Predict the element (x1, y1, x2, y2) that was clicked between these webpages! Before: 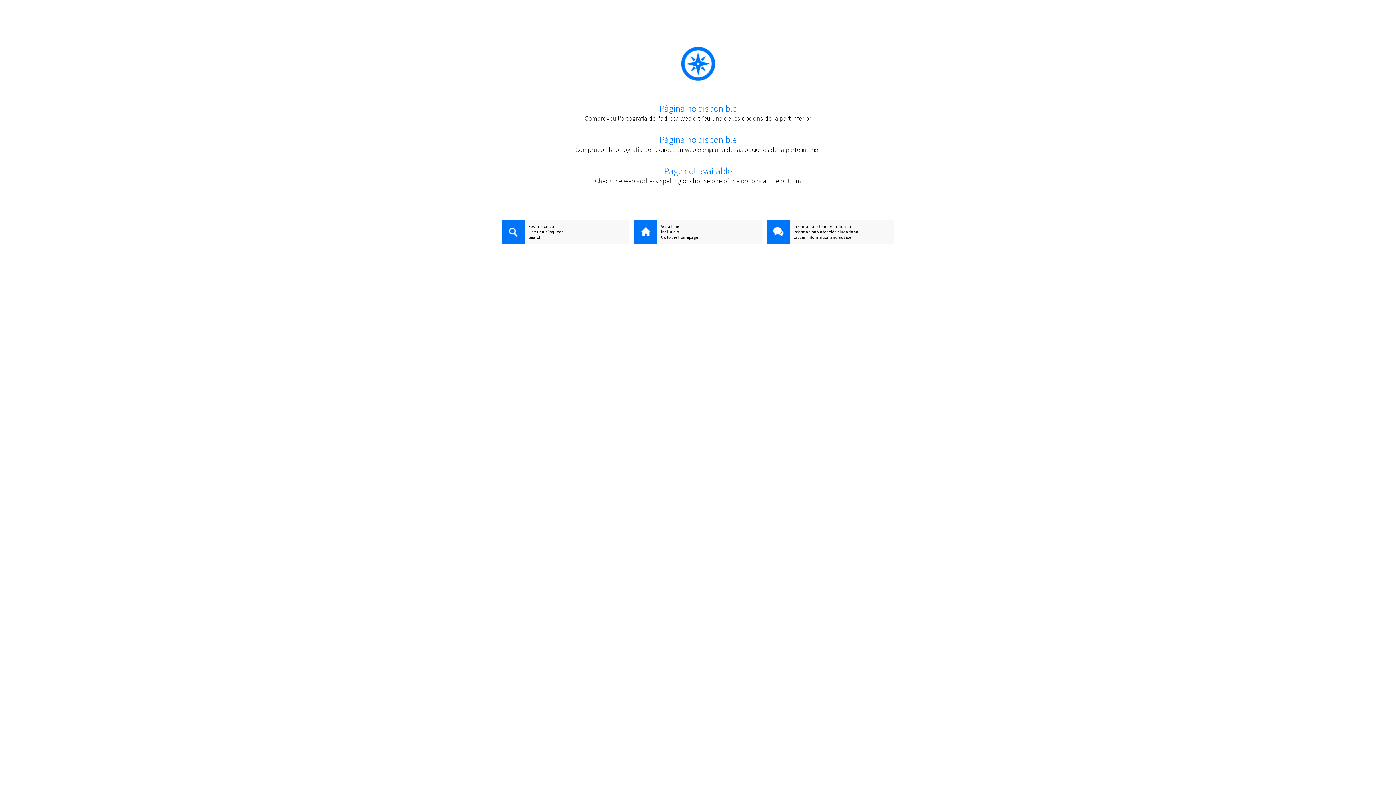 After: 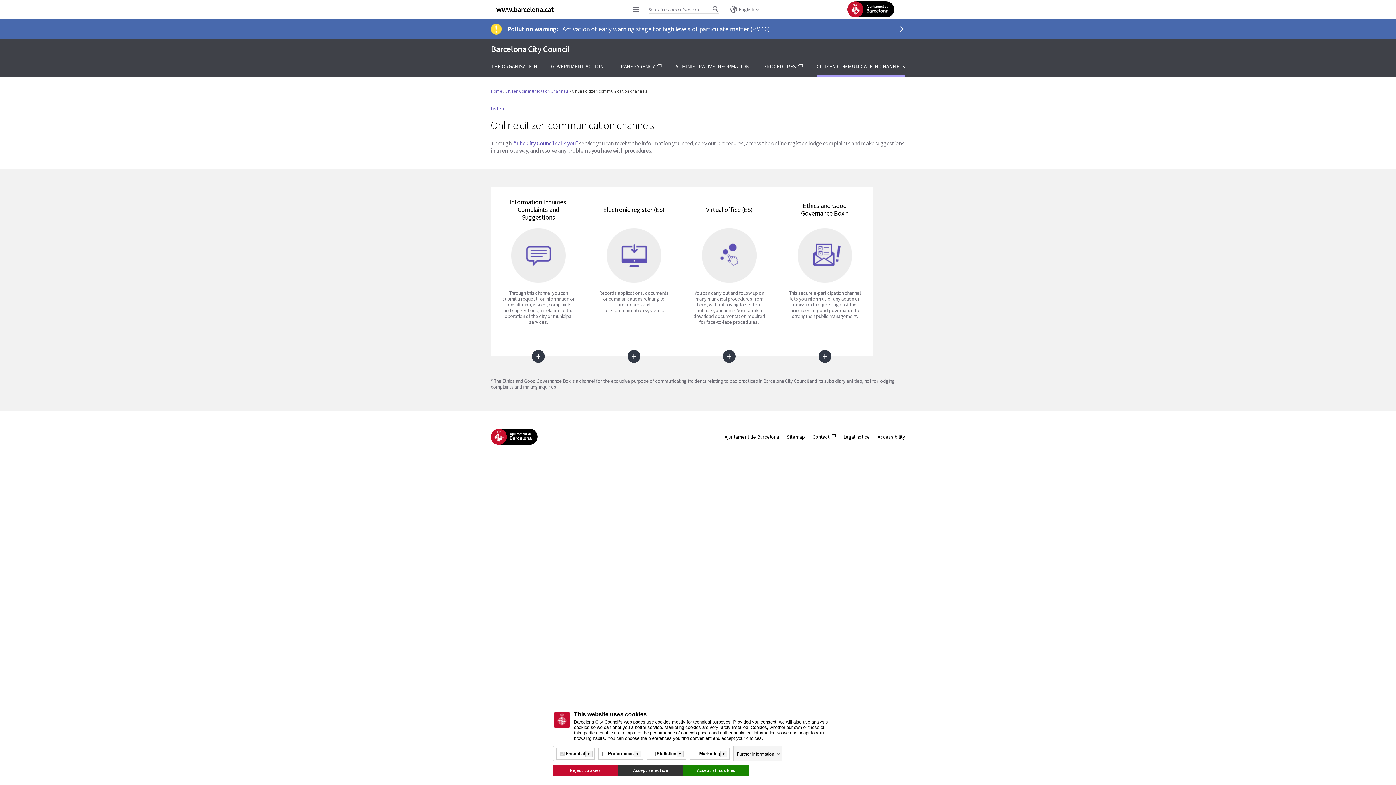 Action: label: Citizen information and advice bbox: (766, 234, 894, 240)